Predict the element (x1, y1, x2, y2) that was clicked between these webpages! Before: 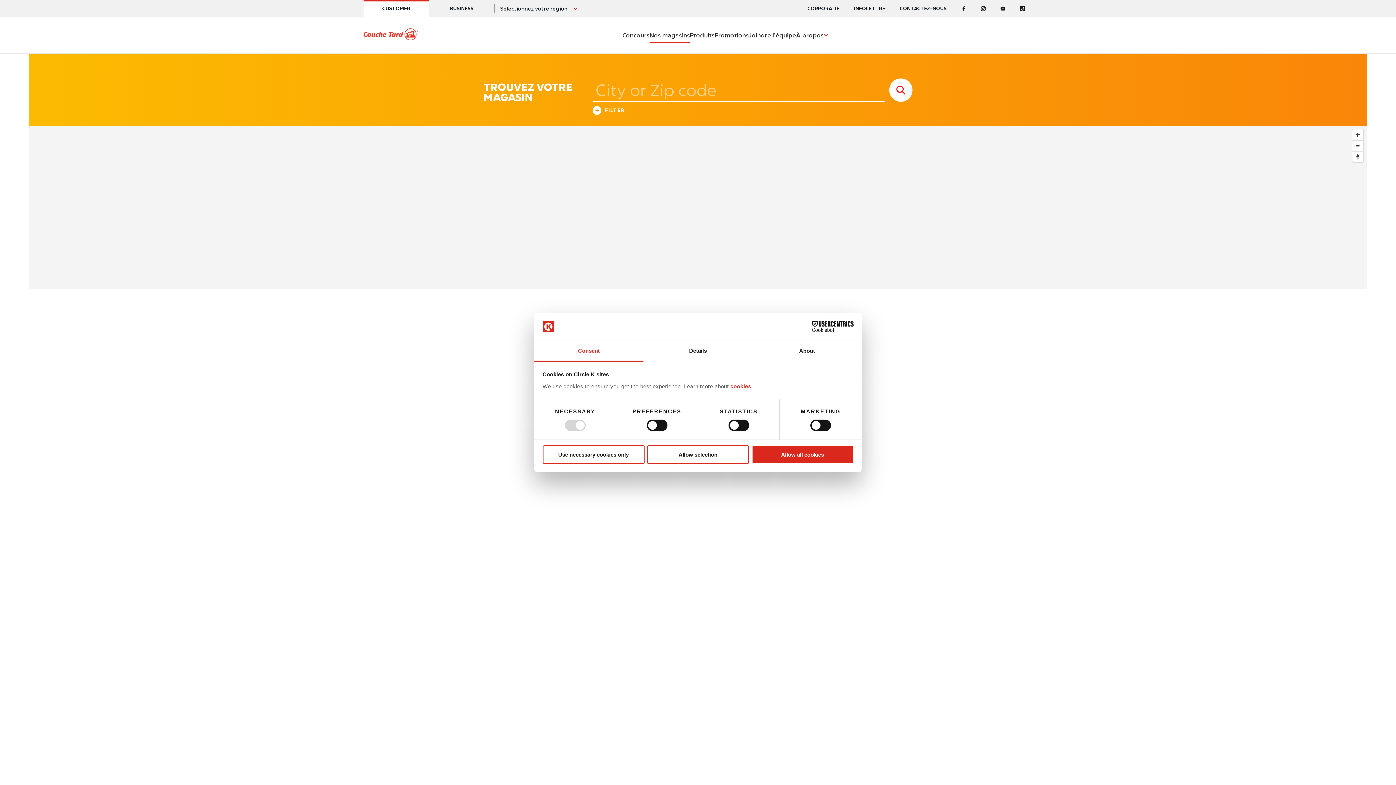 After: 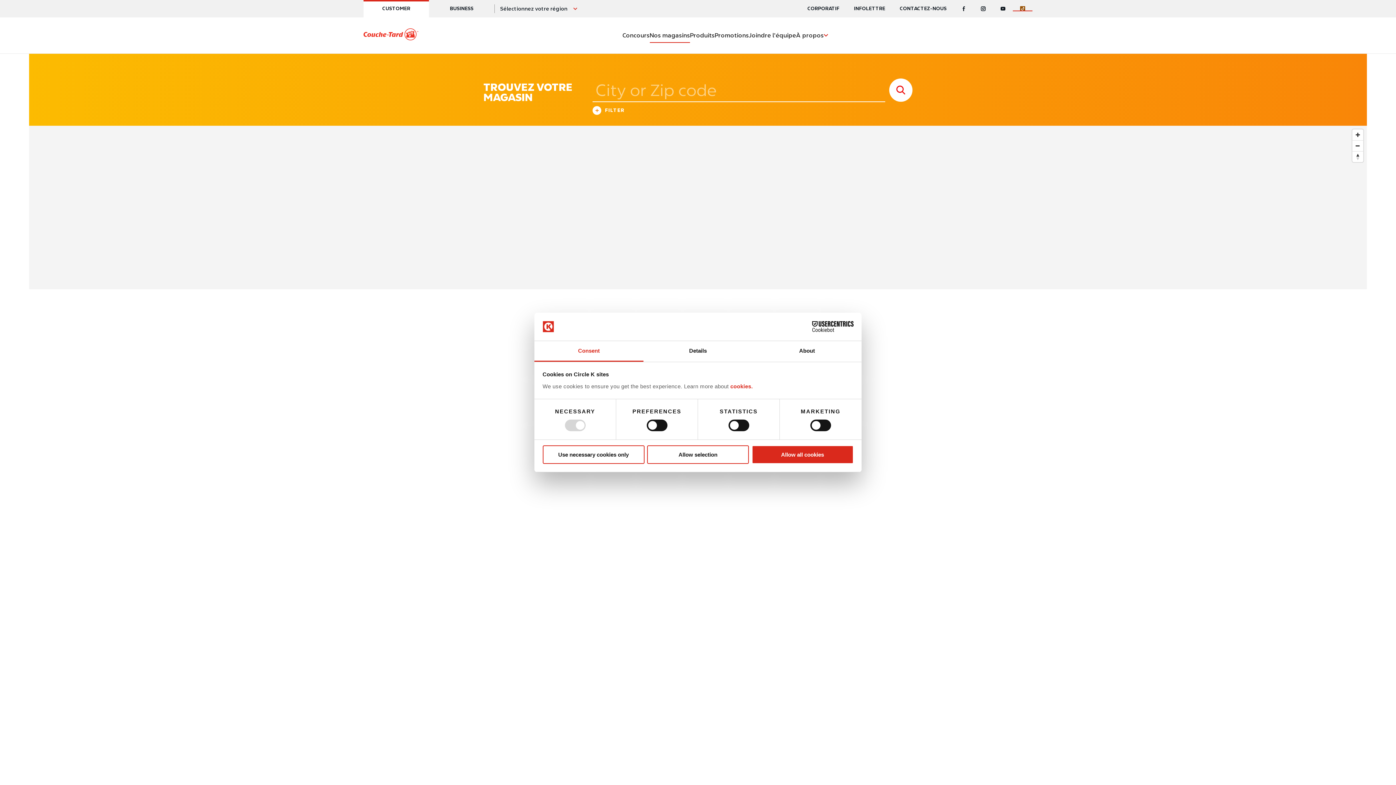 Action: label: Tiktok bbox: (1013, 6, 1032, 11)